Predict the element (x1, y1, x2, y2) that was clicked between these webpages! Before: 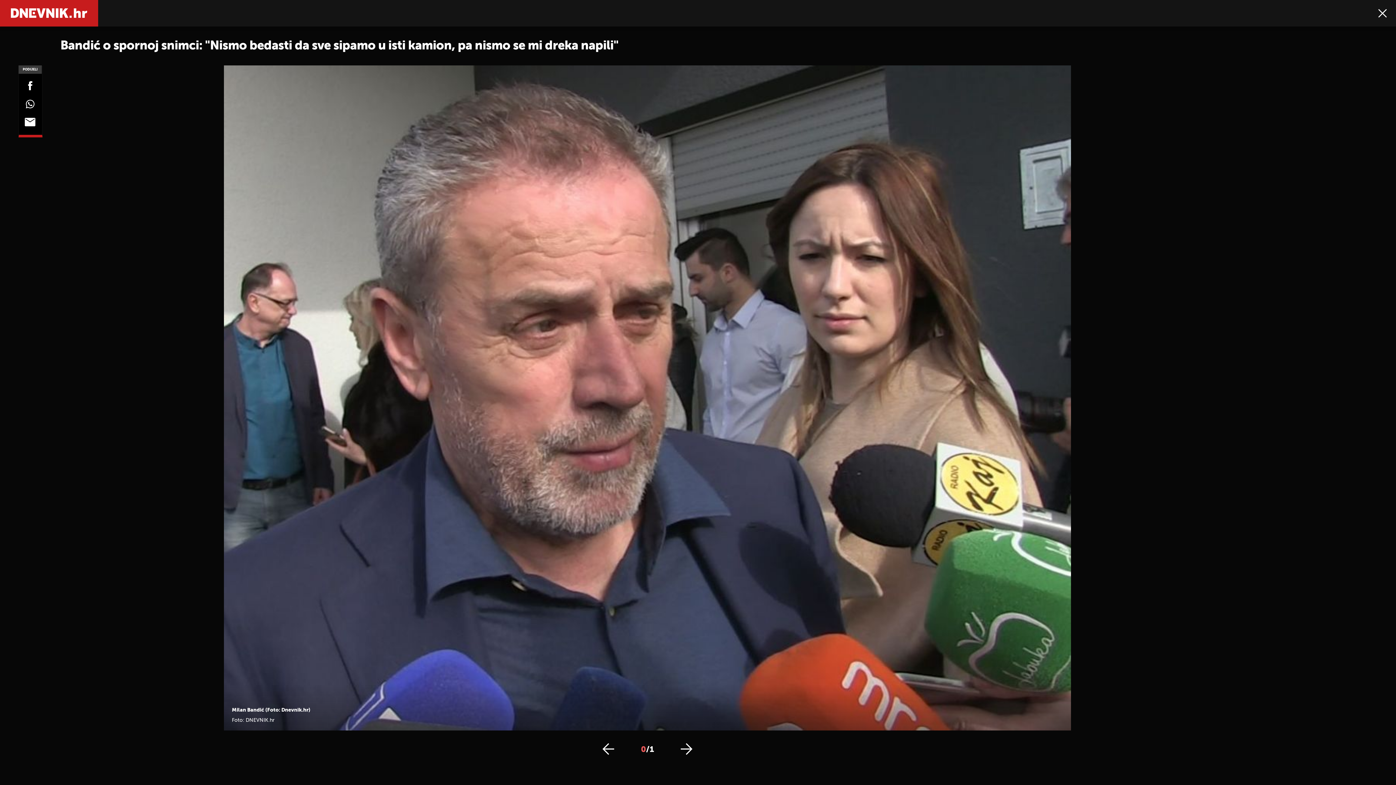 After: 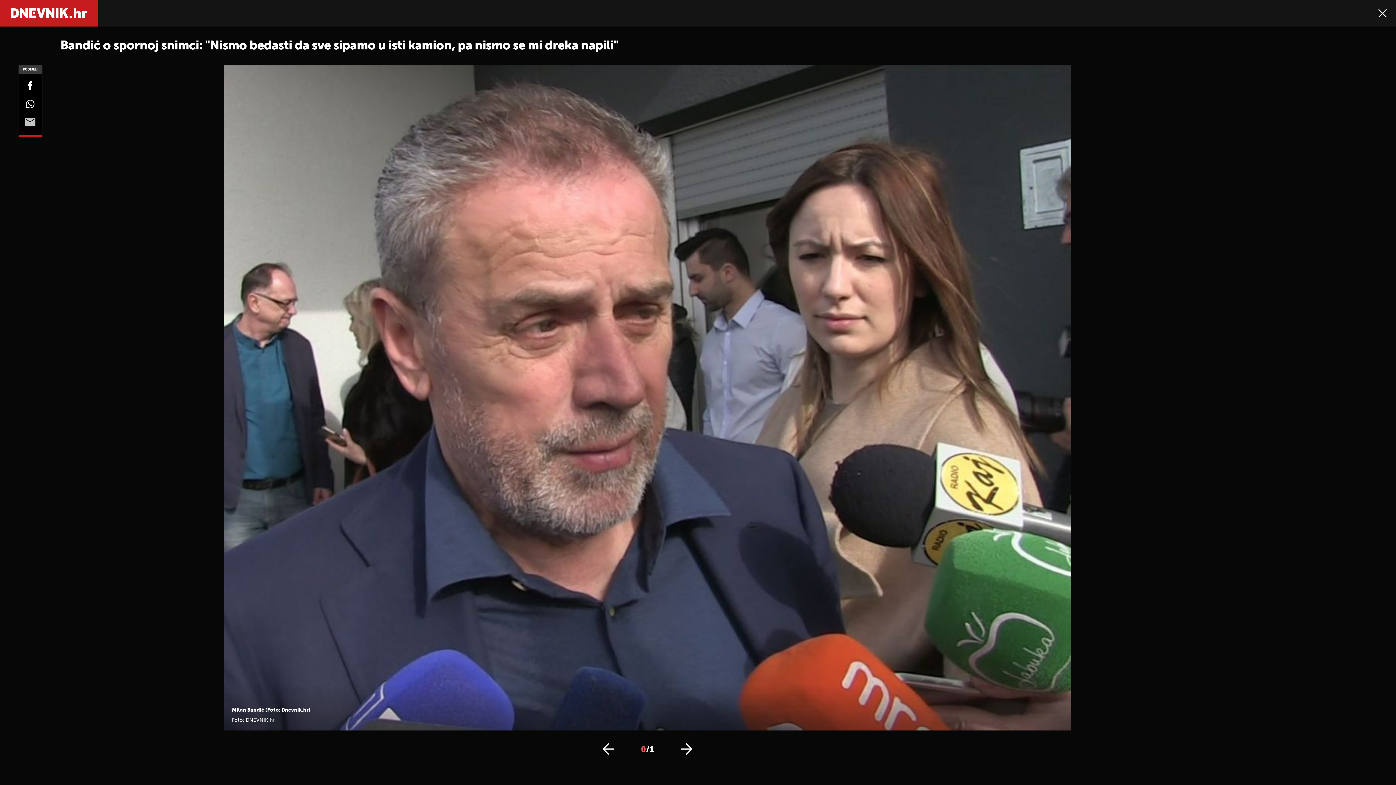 Action: bbox: (0, 117, 60, 128)